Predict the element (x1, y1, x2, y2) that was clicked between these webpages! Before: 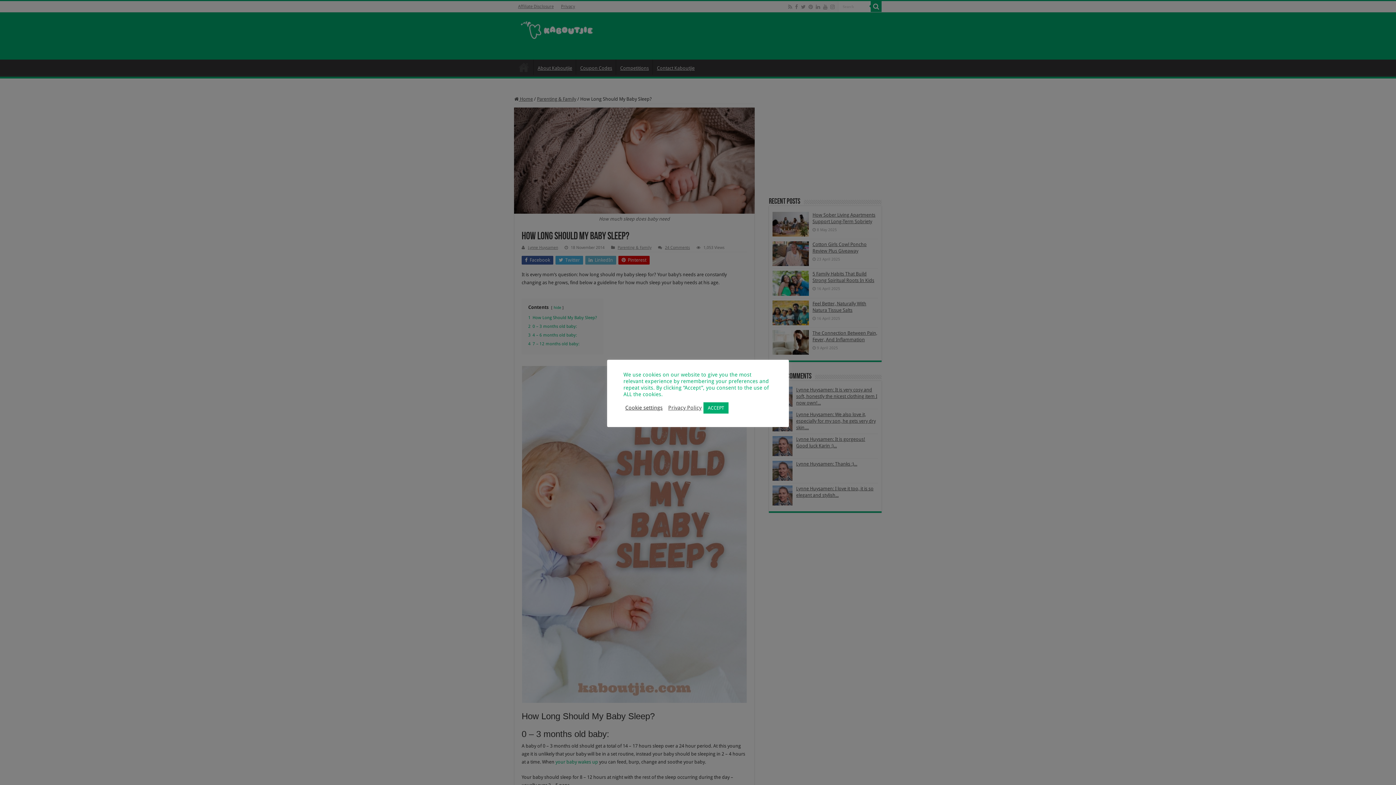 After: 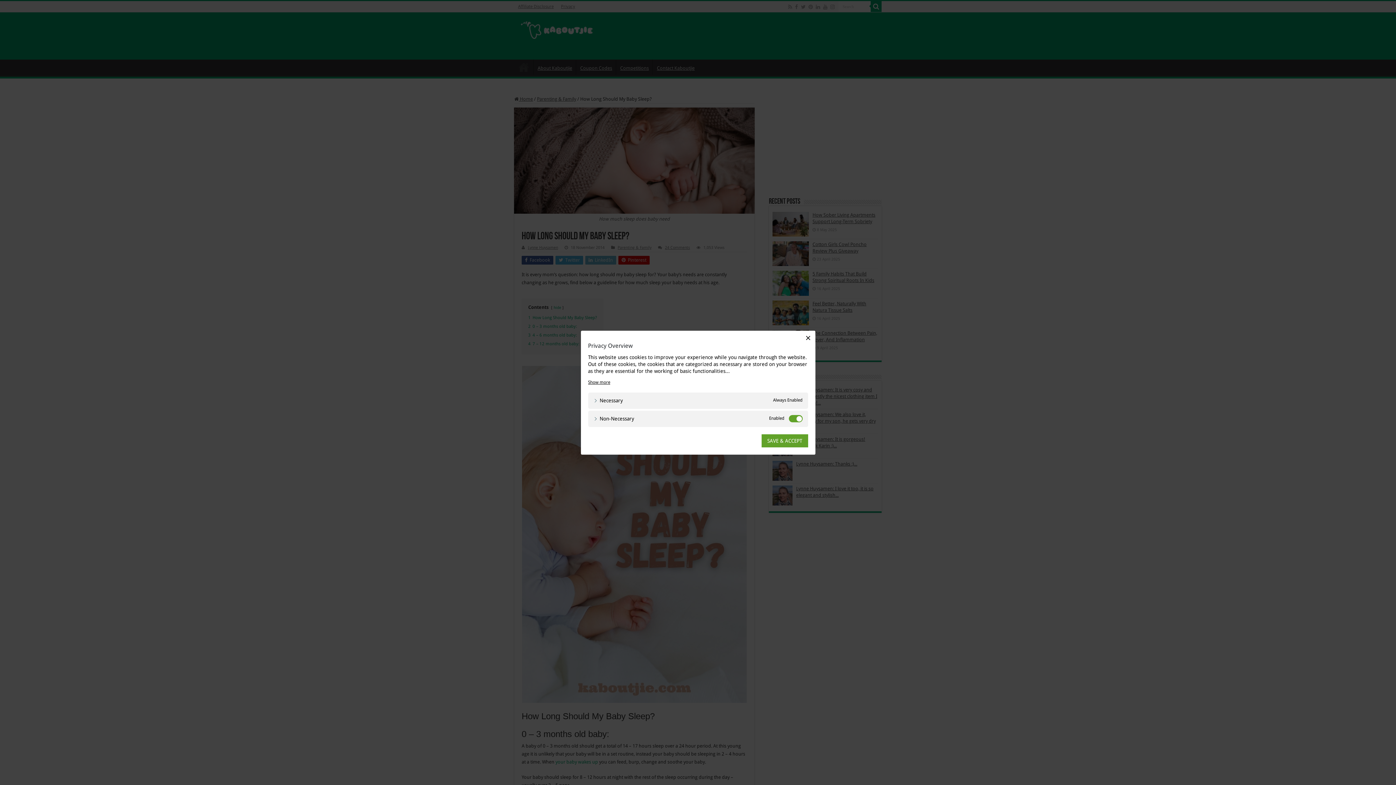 Action: bbox: (625, 404, 662, 411) label: Cookie settings